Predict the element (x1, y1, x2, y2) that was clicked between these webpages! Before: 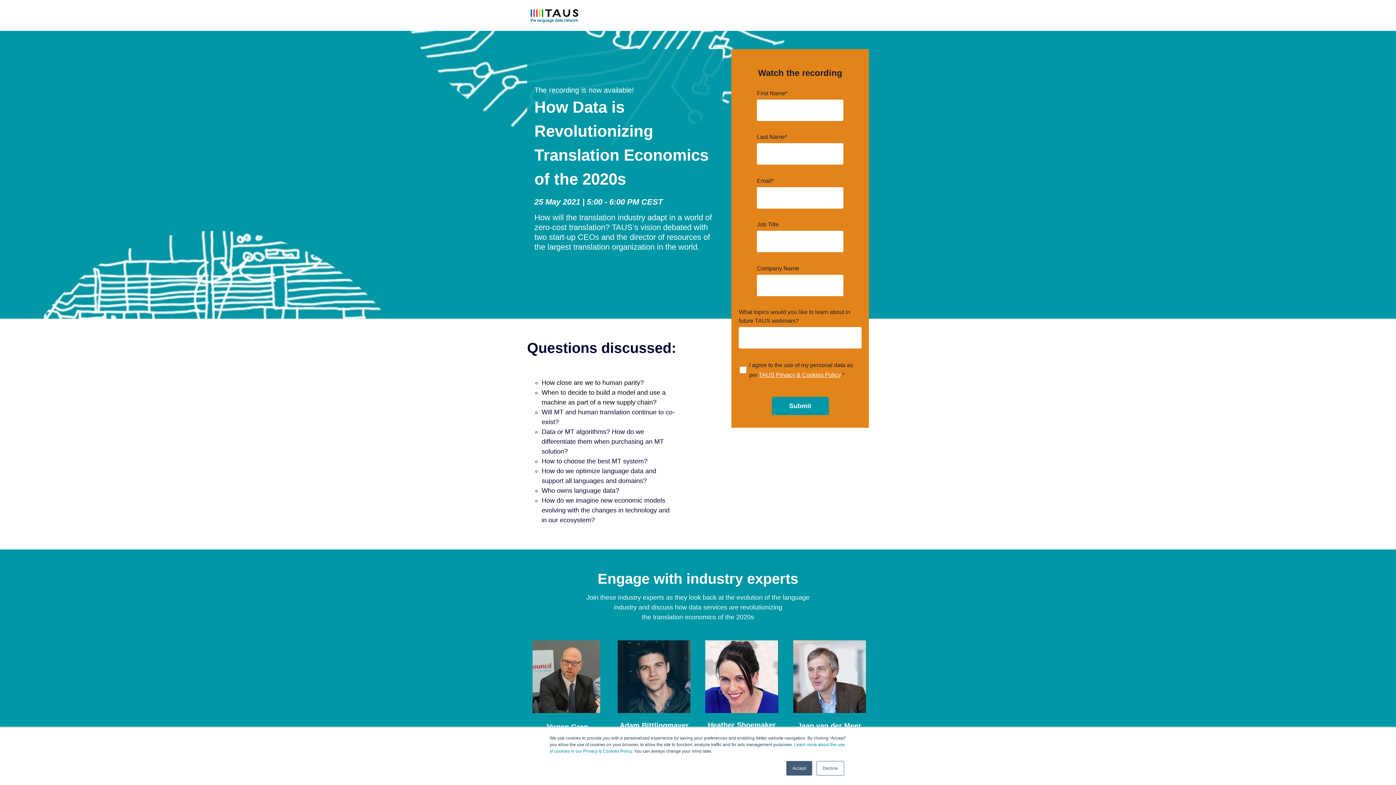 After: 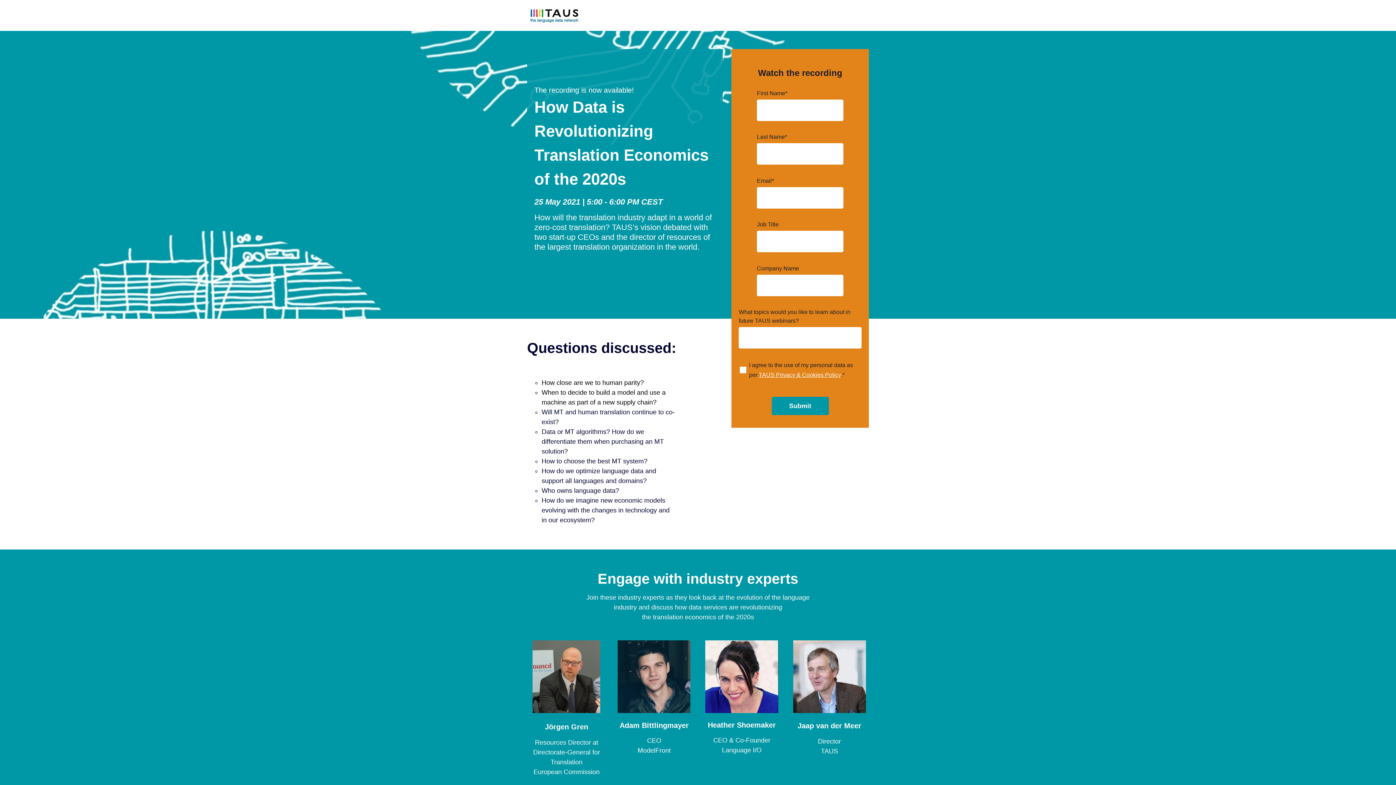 Action: label: Accept bbox: (786, 761, 812, 776)